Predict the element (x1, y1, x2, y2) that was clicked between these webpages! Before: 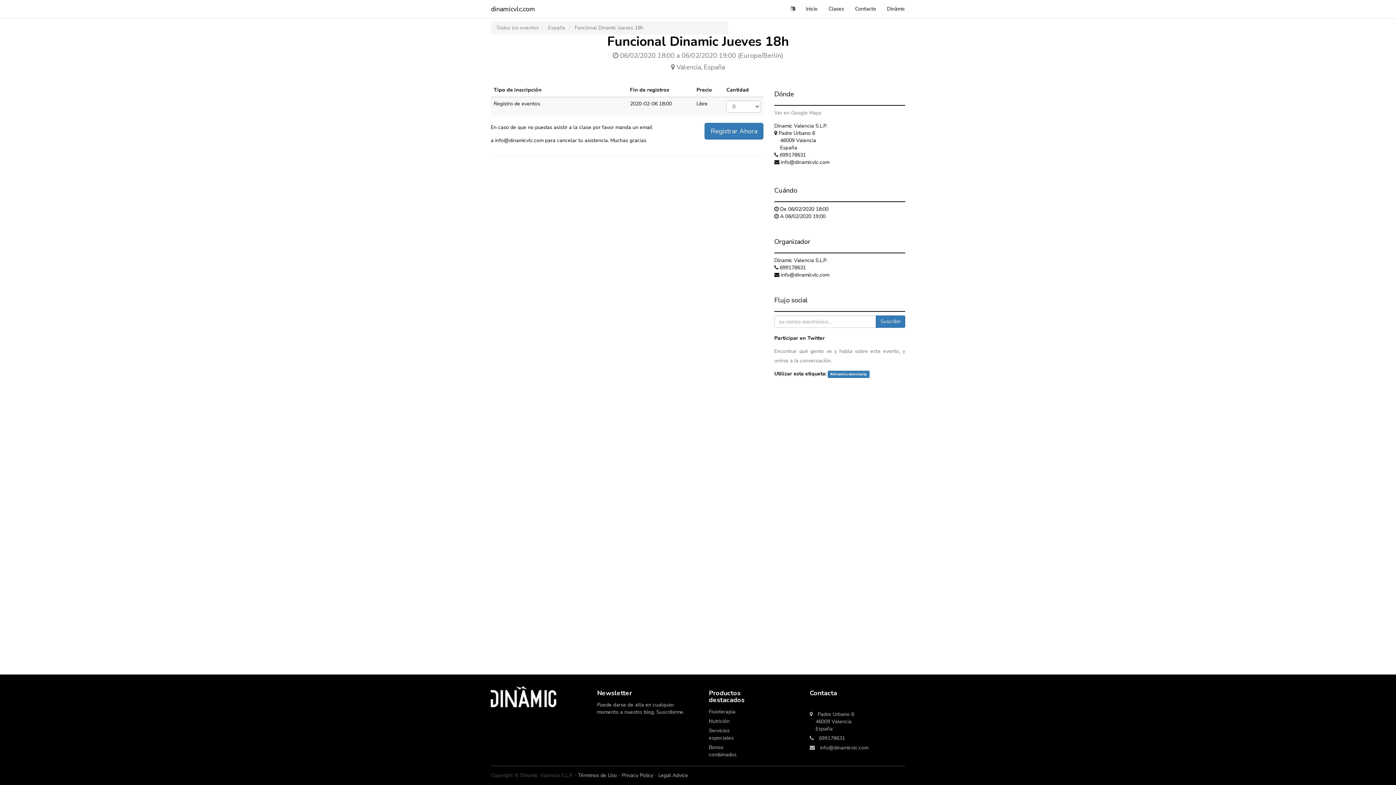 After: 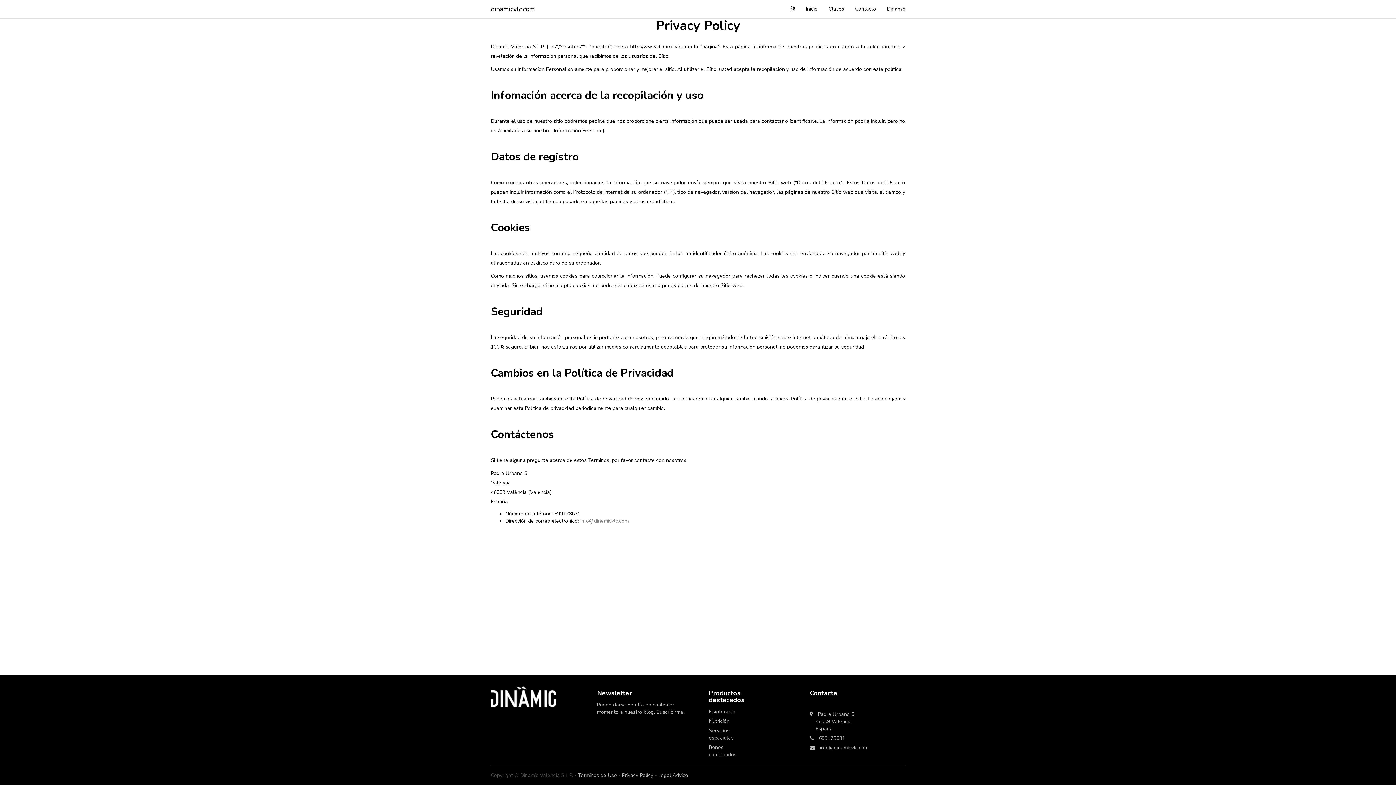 Action: bbox: (622, 772, 653, 779) label: Privacy Policy